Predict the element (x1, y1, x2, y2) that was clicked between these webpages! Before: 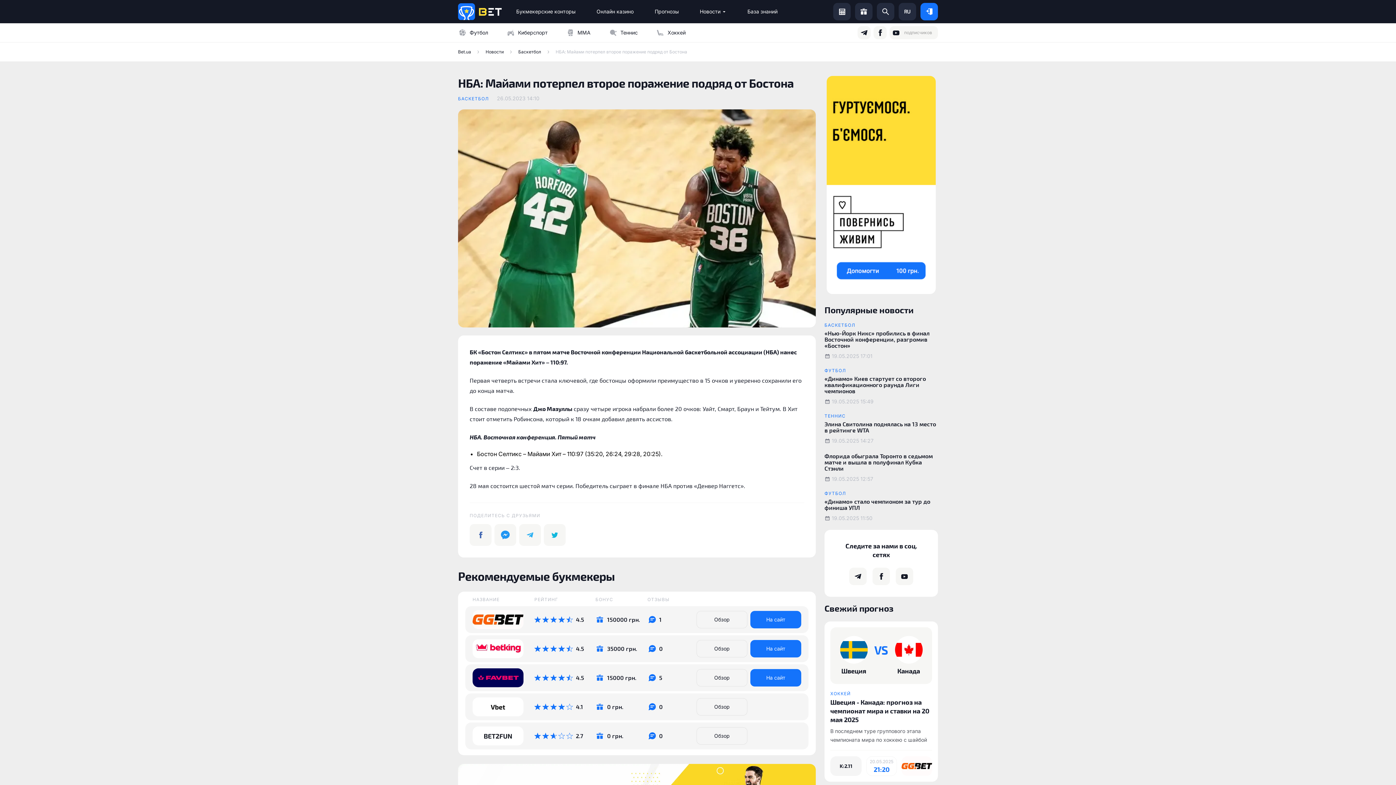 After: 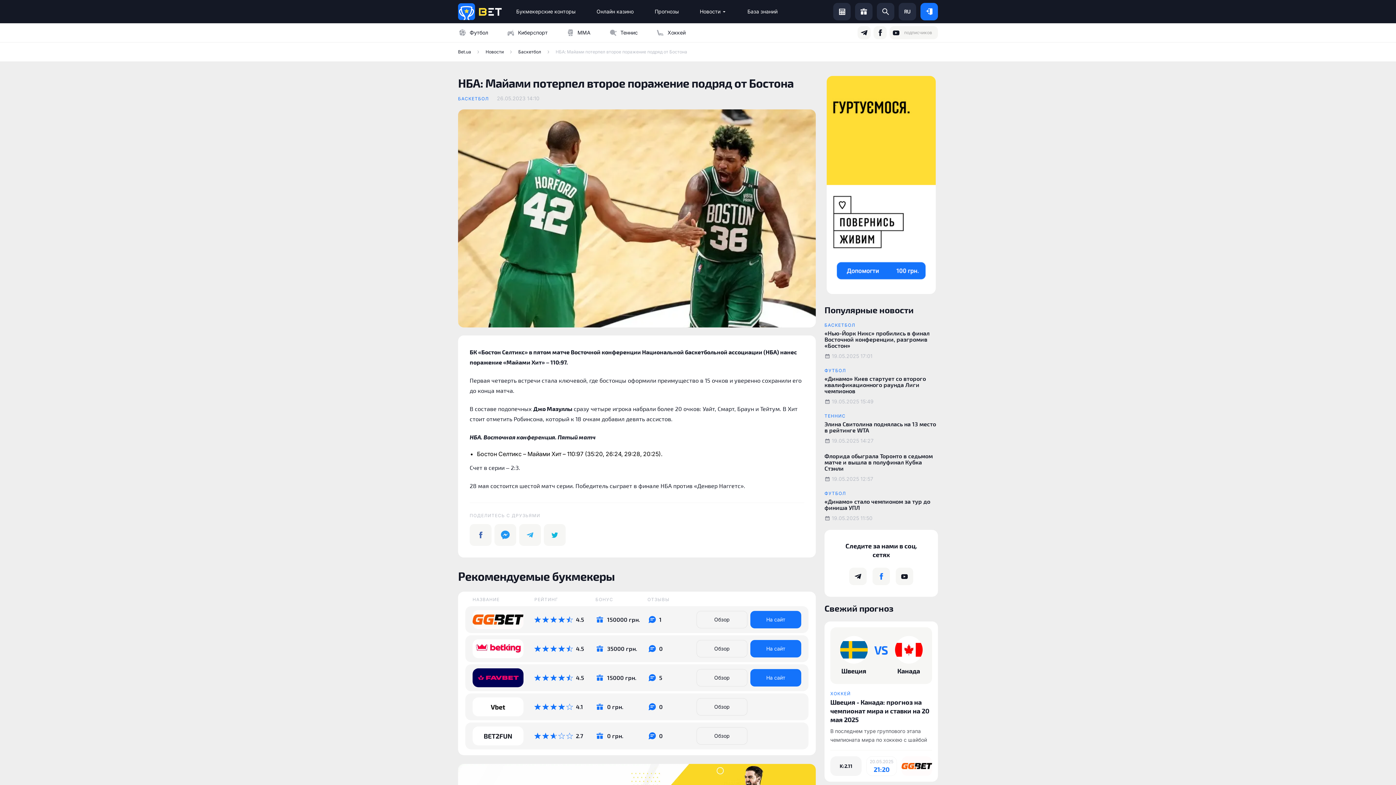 Action: bbox: (872, 568, 890, 585)